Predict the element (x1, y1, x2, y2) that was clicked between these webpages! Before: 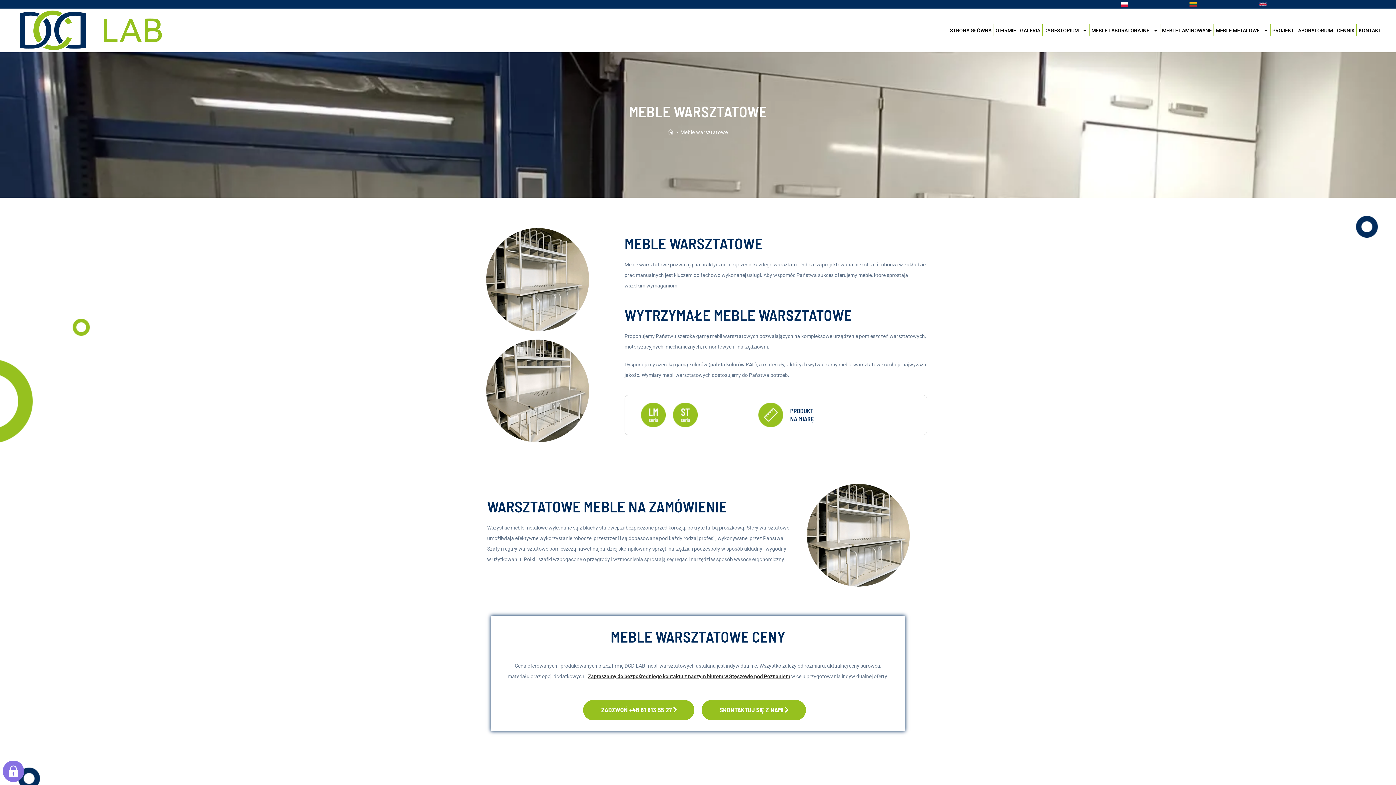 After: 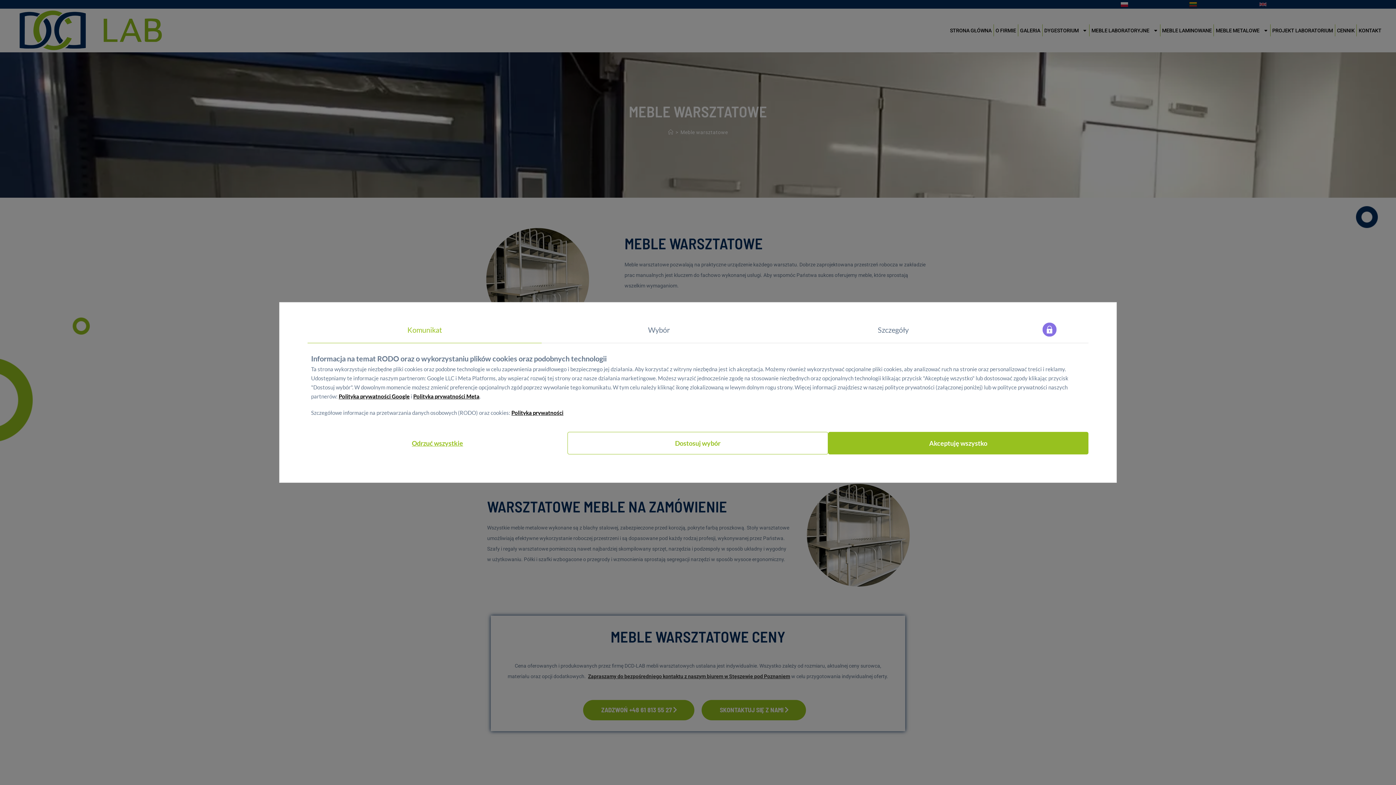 Action: bbox: (1189, 0, 1197, 8)